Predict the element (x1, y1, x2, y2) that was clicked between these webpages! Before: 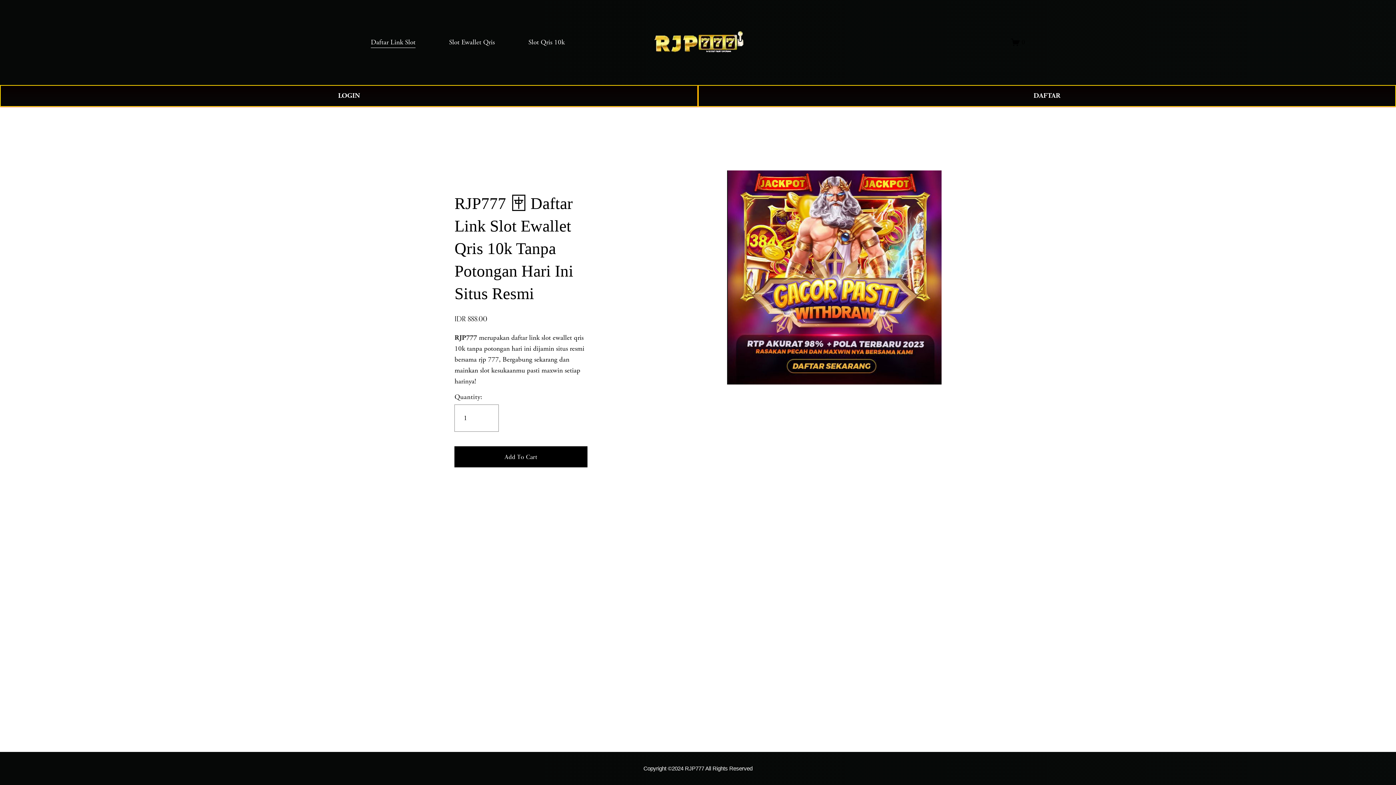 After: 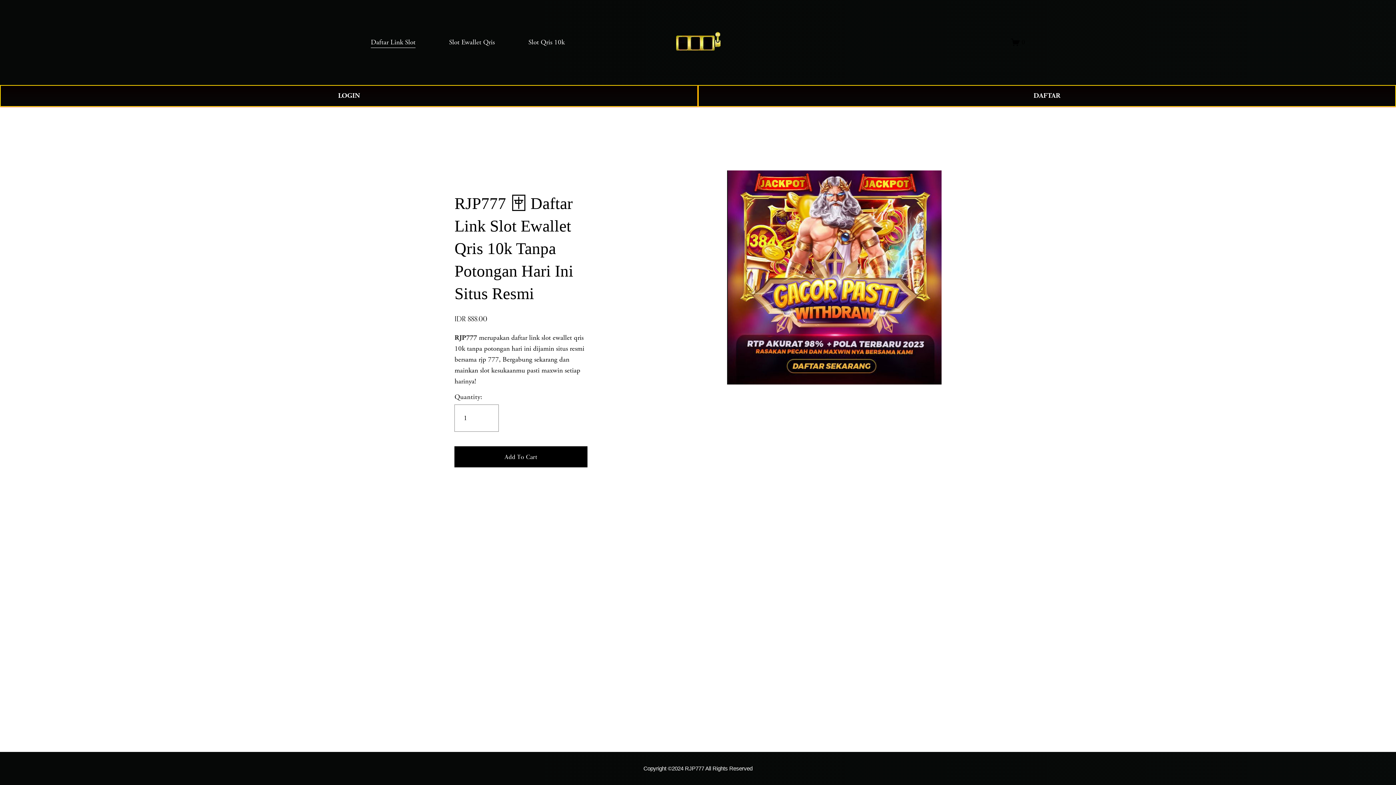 Action: bbox: (653, 27, 744, 57)